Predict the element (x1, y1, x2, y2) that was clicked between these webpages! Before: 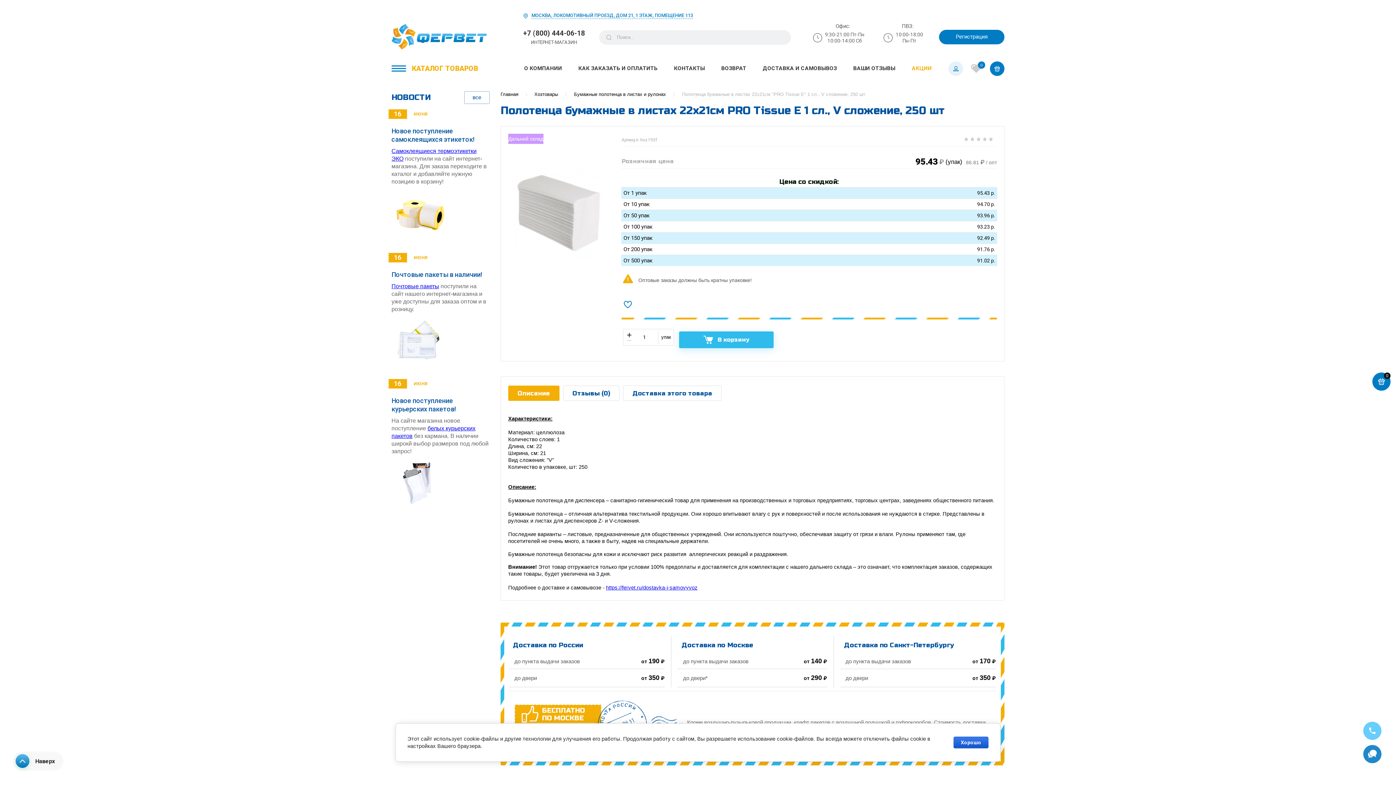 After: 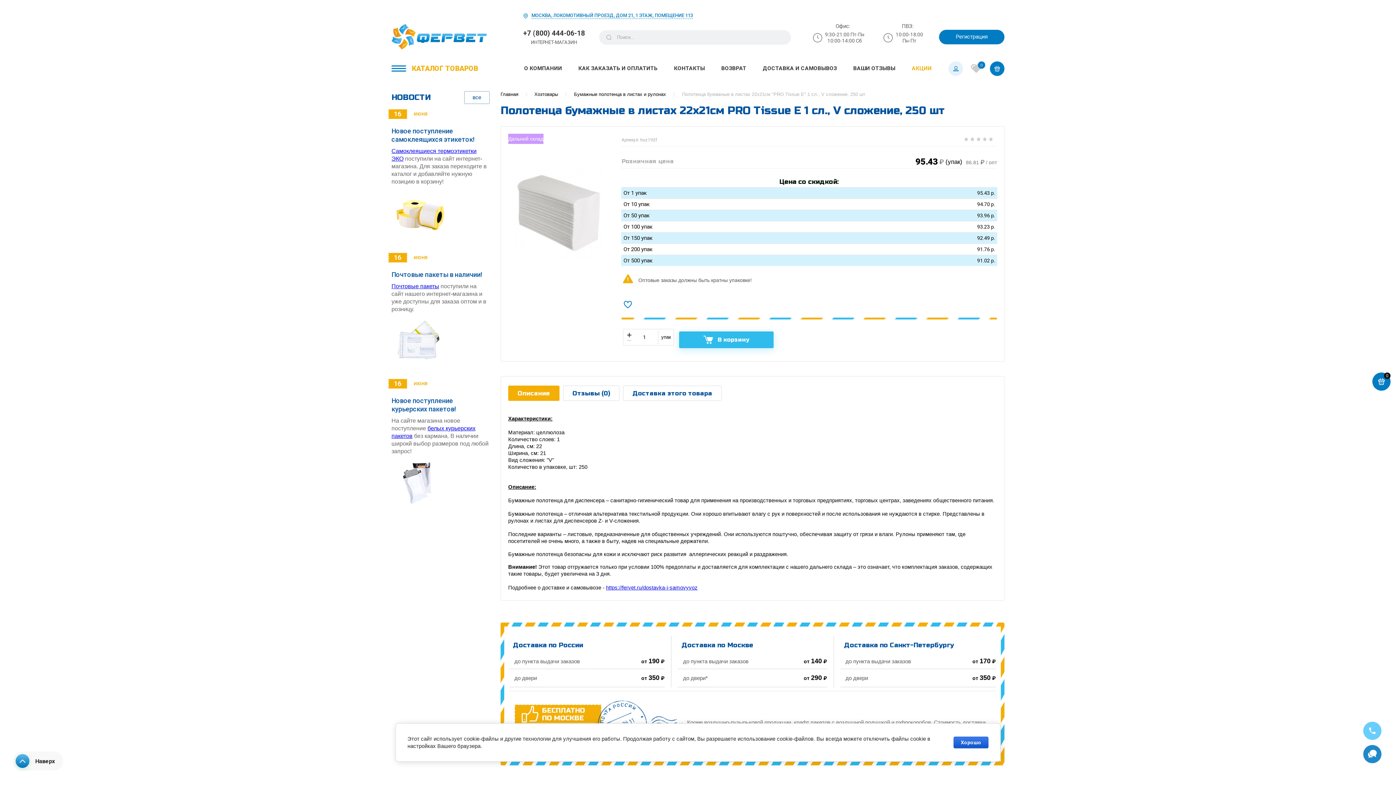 Action: label: Описание bbox: (508, 386, 559, 400)